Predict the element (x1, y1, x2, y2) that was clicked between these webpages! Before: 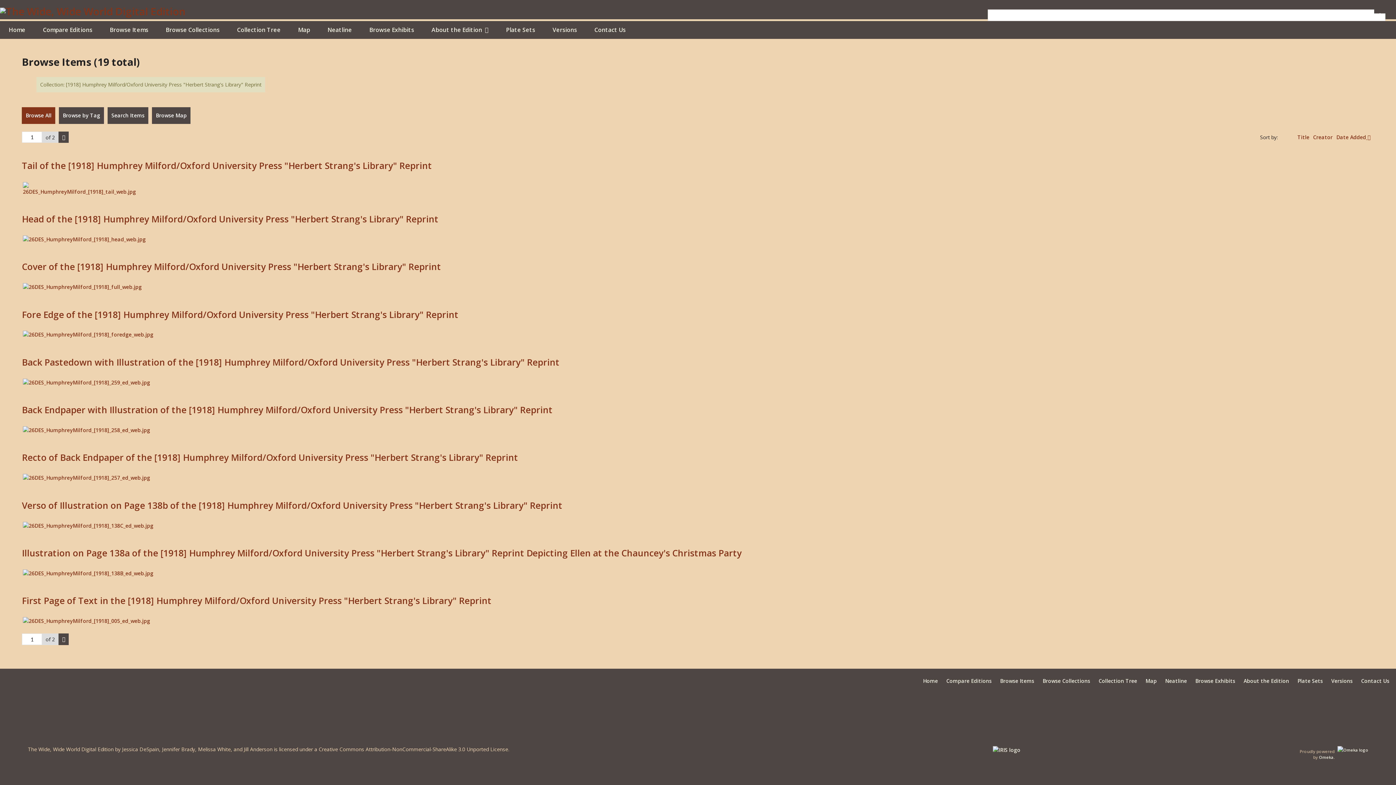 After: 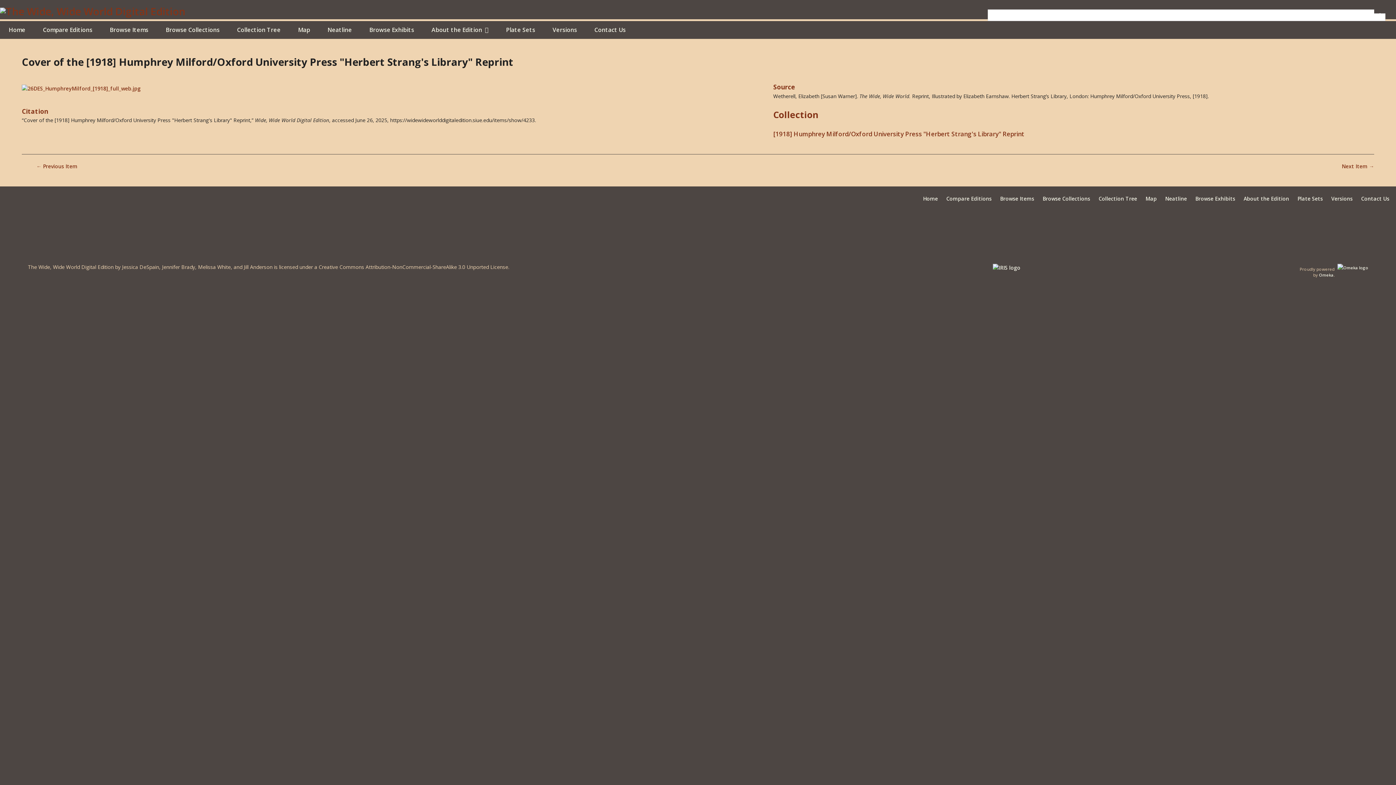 Action: label: Cover of the [1918] Humphrey Milford/Oxford University Press "Herbert Strang's Library" Reprint bbox: (21, 260, 441, 272)